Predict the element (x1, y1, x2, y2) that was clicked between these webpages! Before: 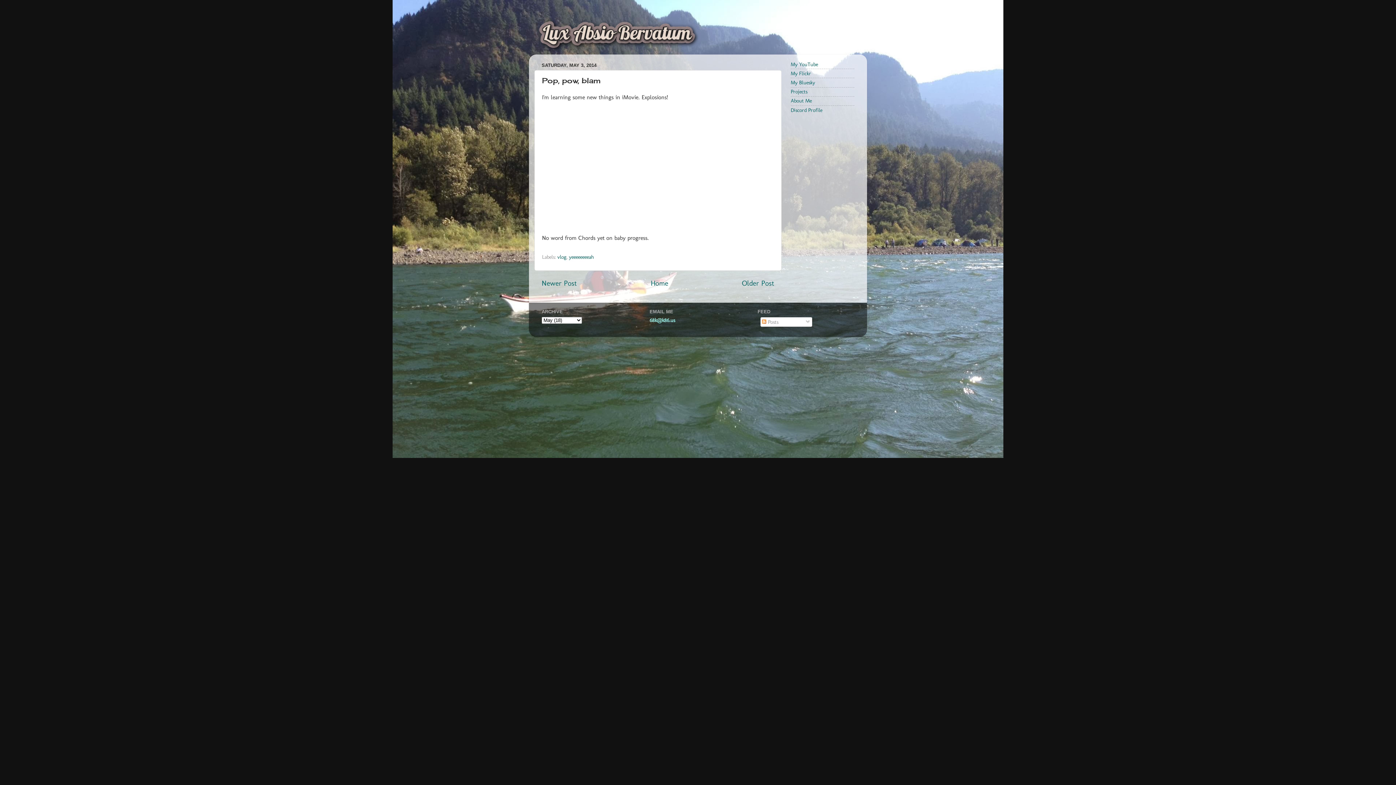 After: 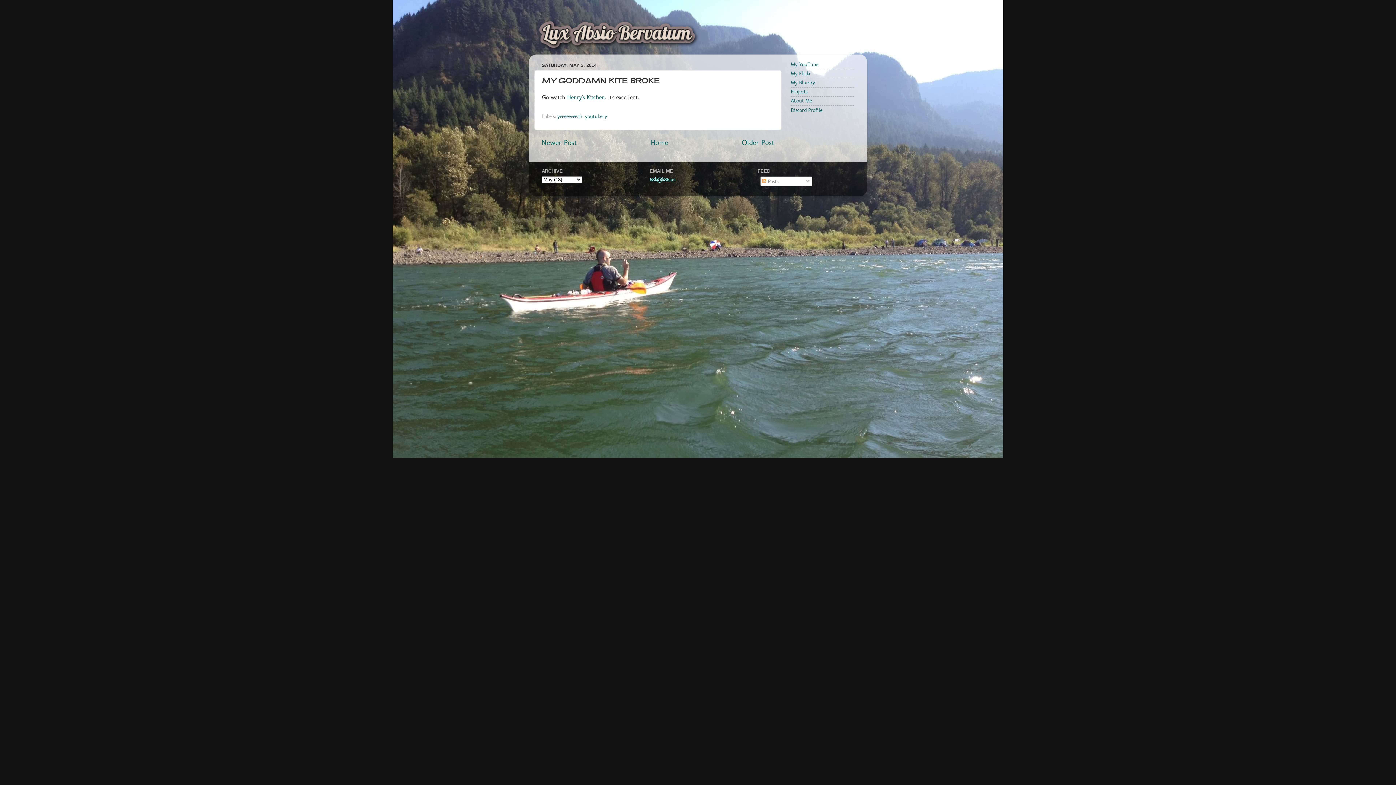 Action: bbox: (541, 278, 577, 287) label: Newer Post